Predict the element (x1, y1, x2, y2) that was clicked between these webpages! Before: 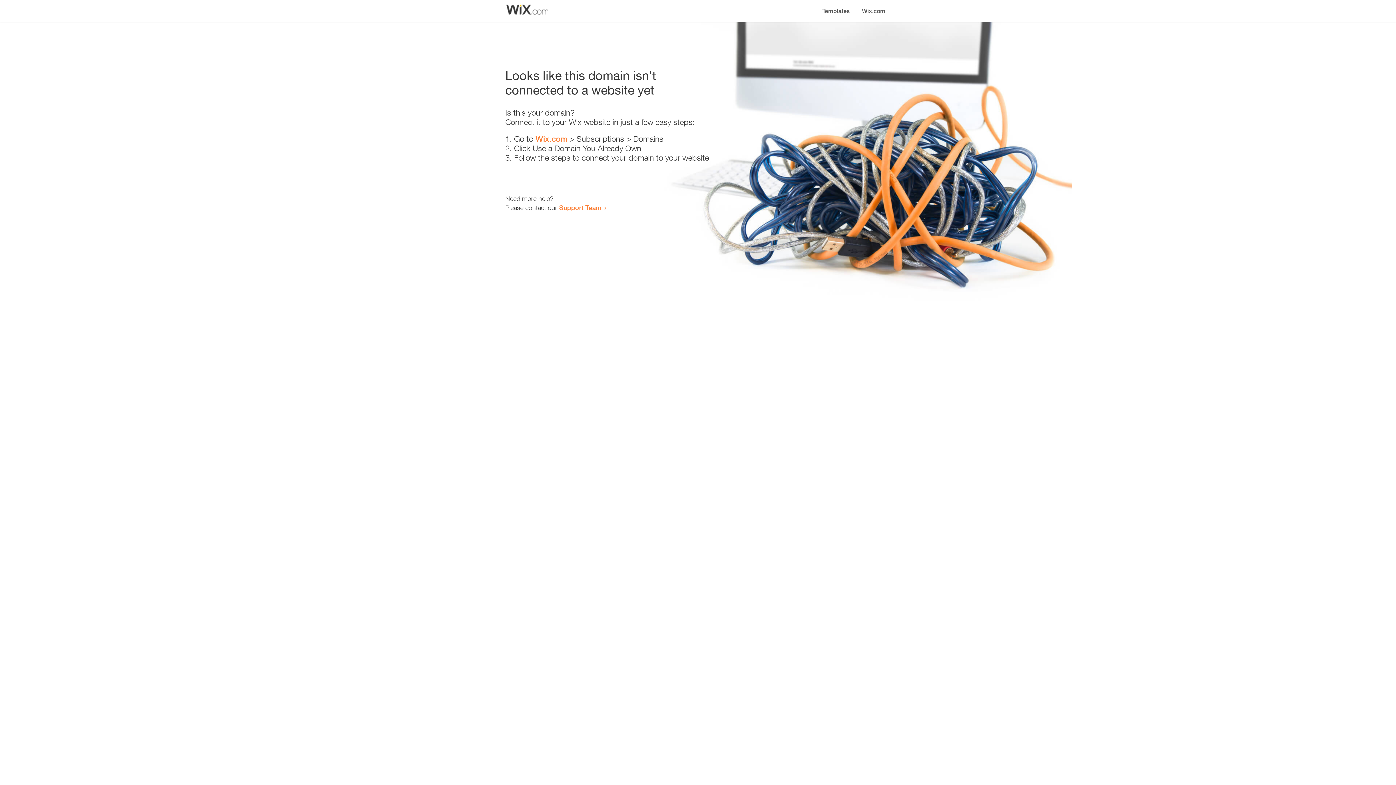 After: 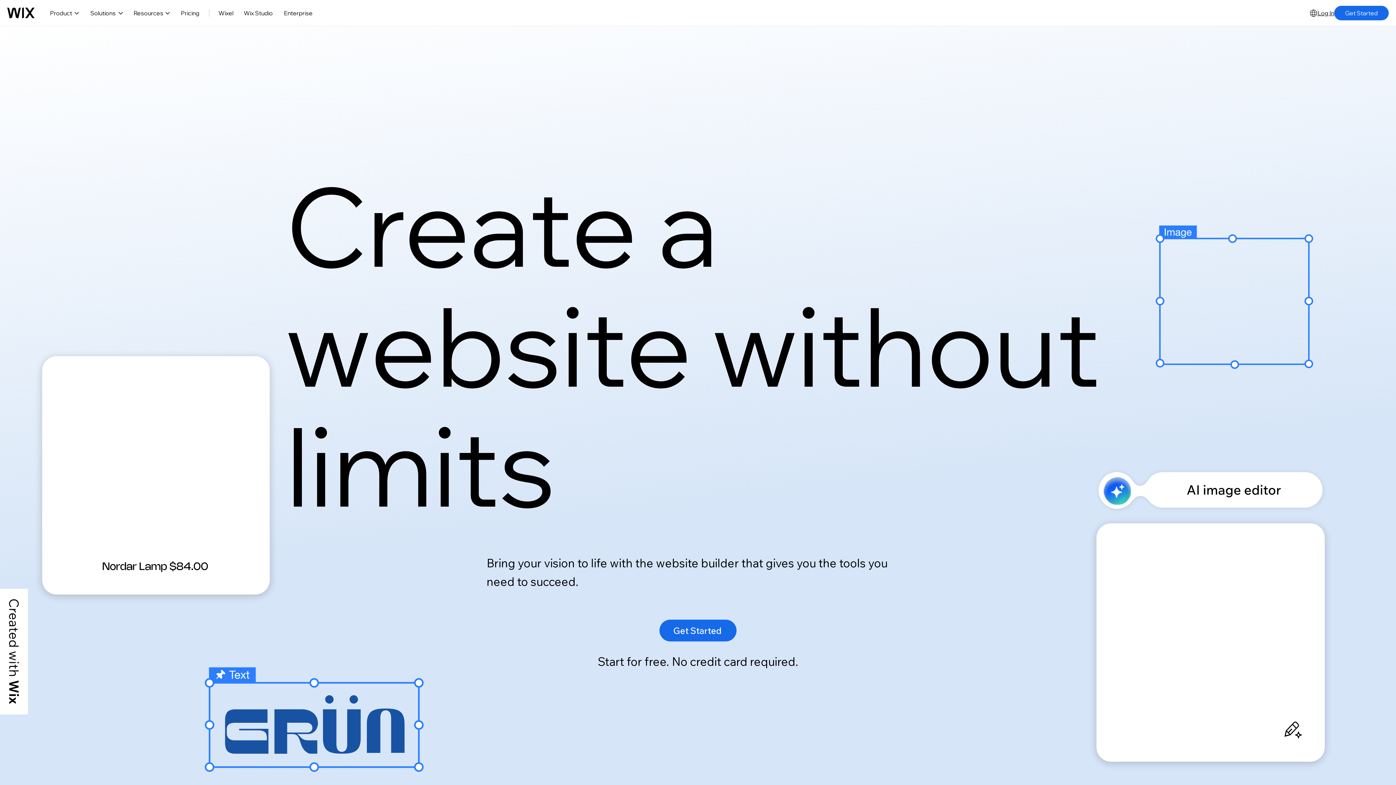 Action: label: Wix.com bbox: (535, 134, 567, 143)